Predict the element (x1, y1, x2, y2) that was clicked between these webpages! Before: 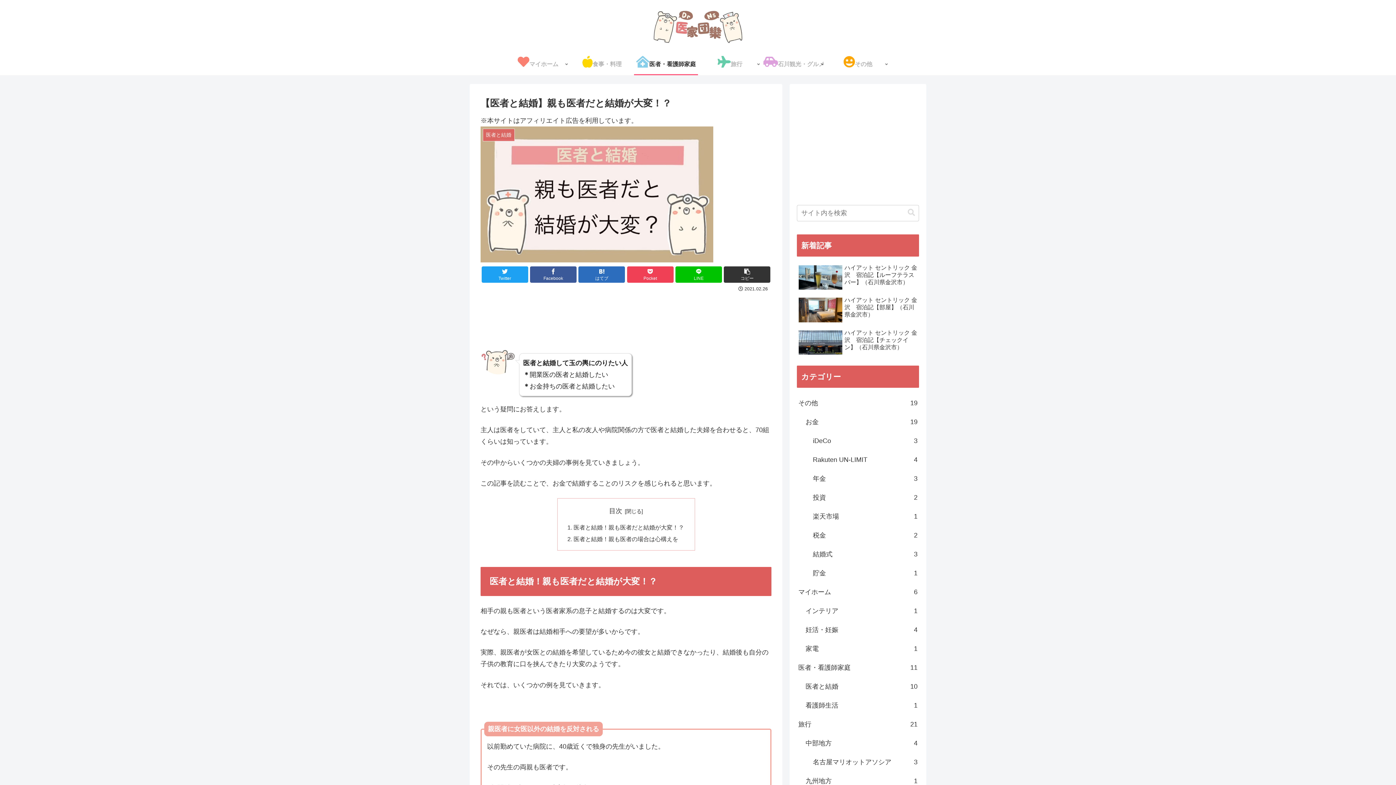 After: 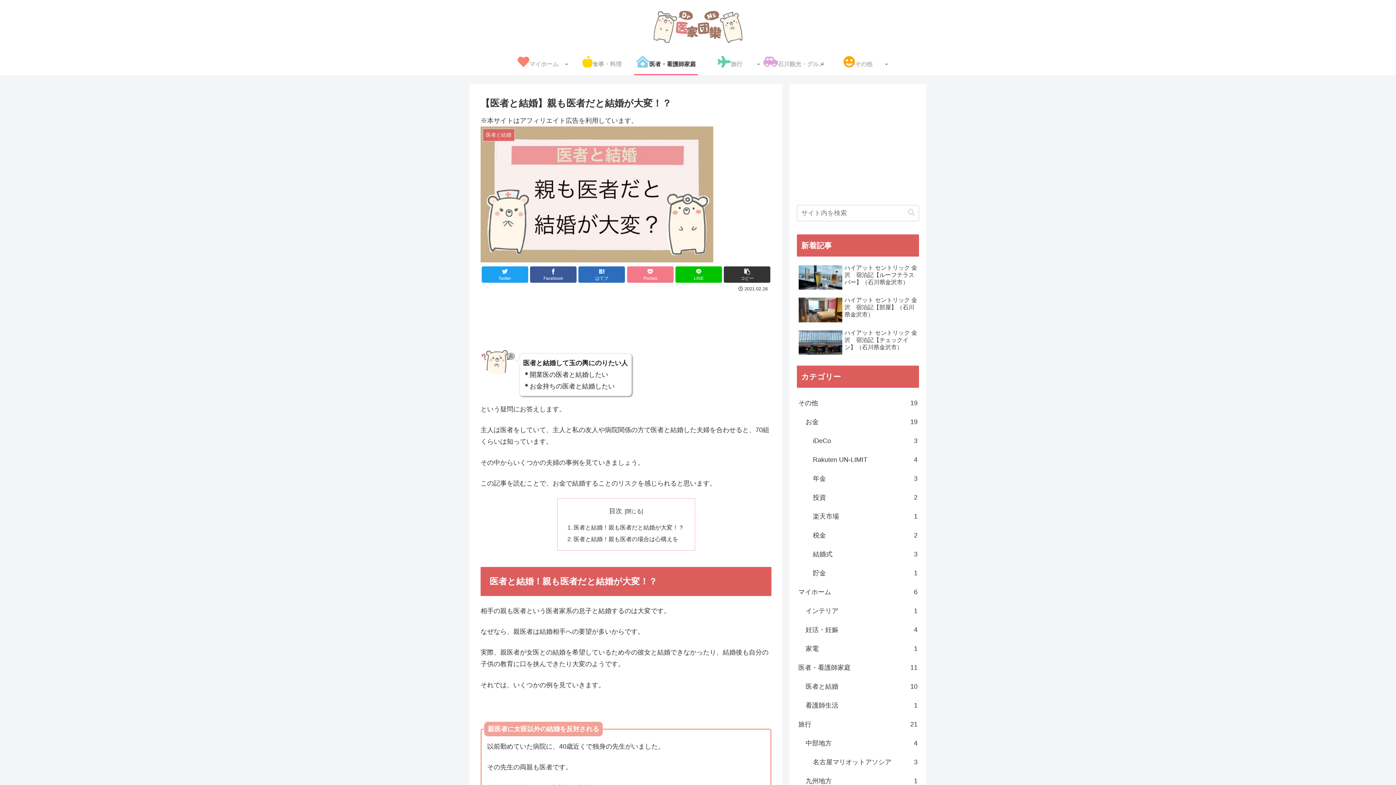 Action: bbox: (627, 266, 673, 282) label: Pocket